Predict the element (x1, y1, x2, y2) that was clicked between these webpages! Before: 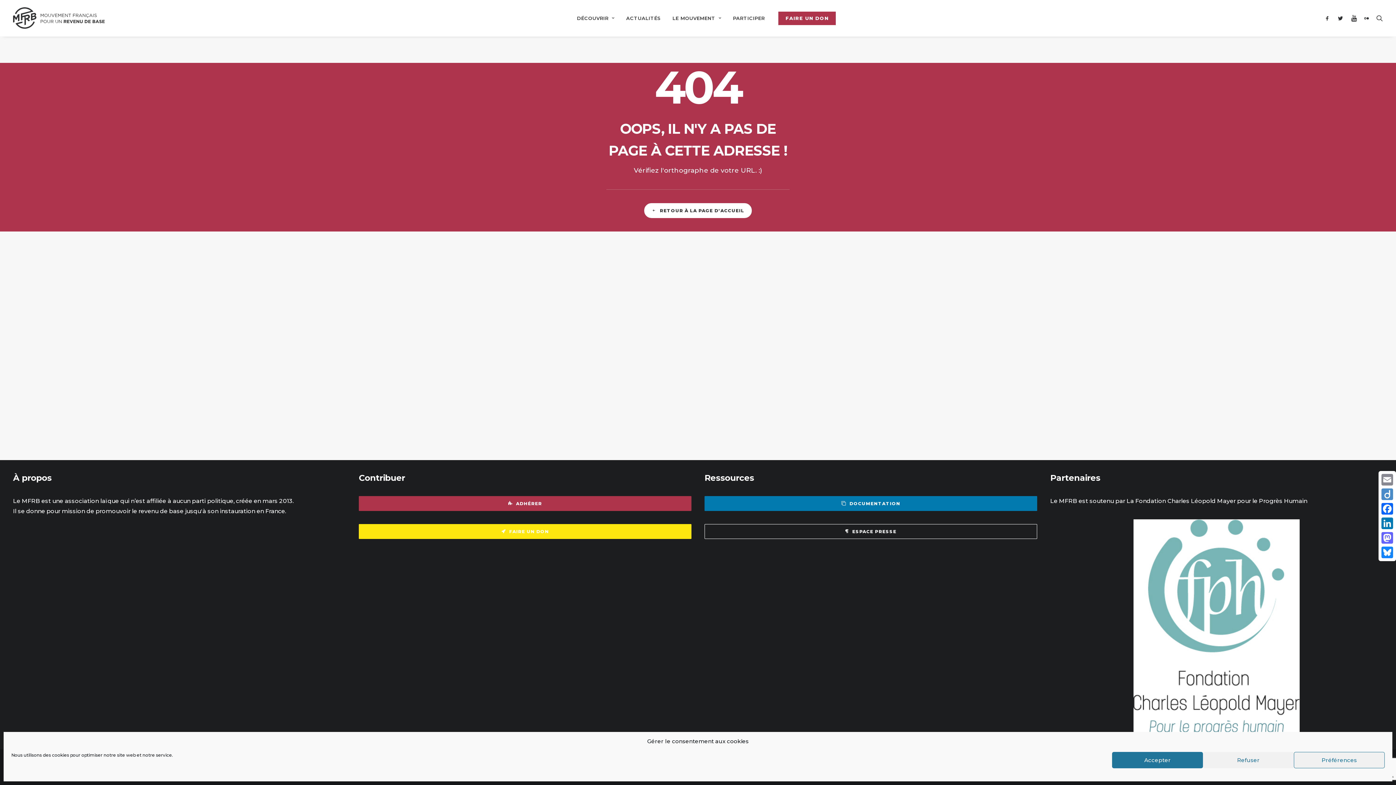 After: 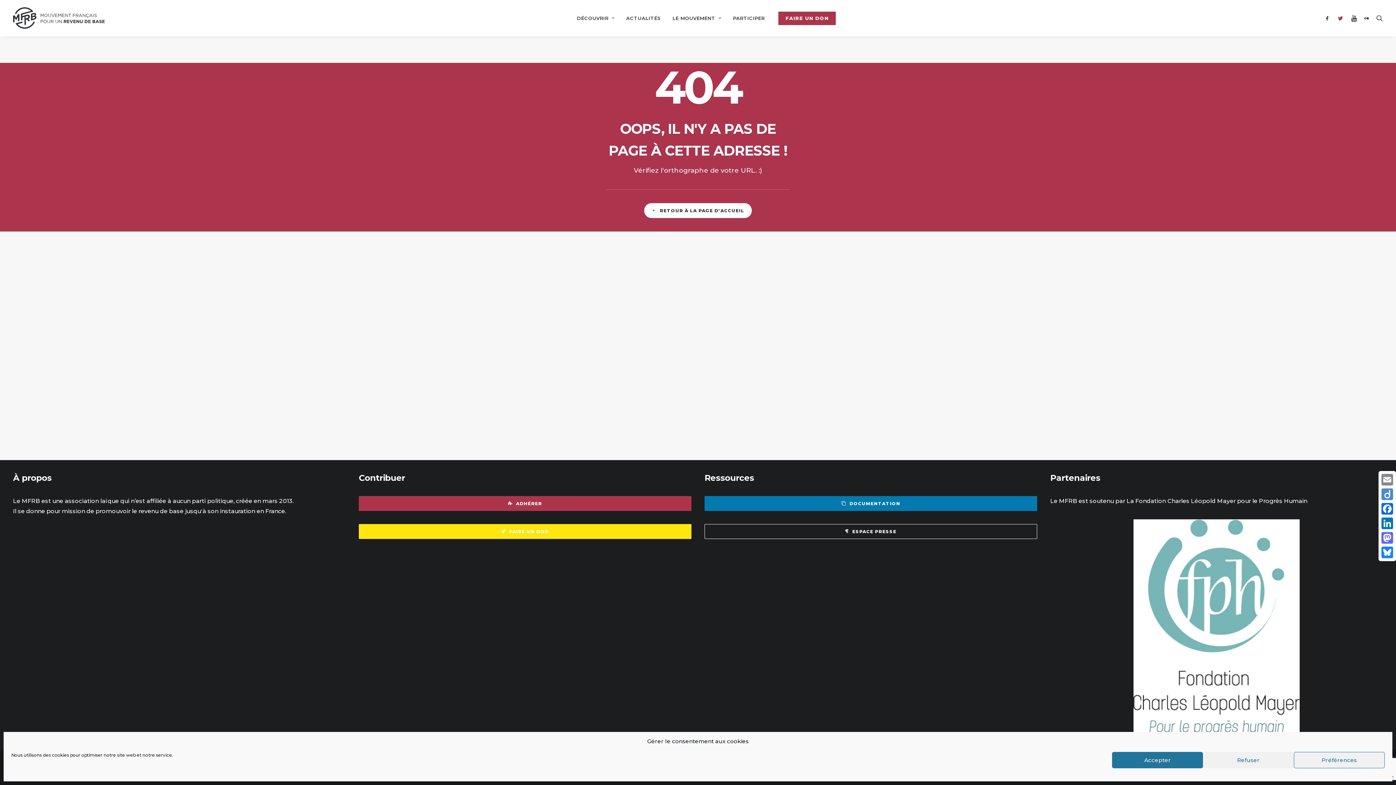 Action: bbox: (1334, 0, 1347, 36)